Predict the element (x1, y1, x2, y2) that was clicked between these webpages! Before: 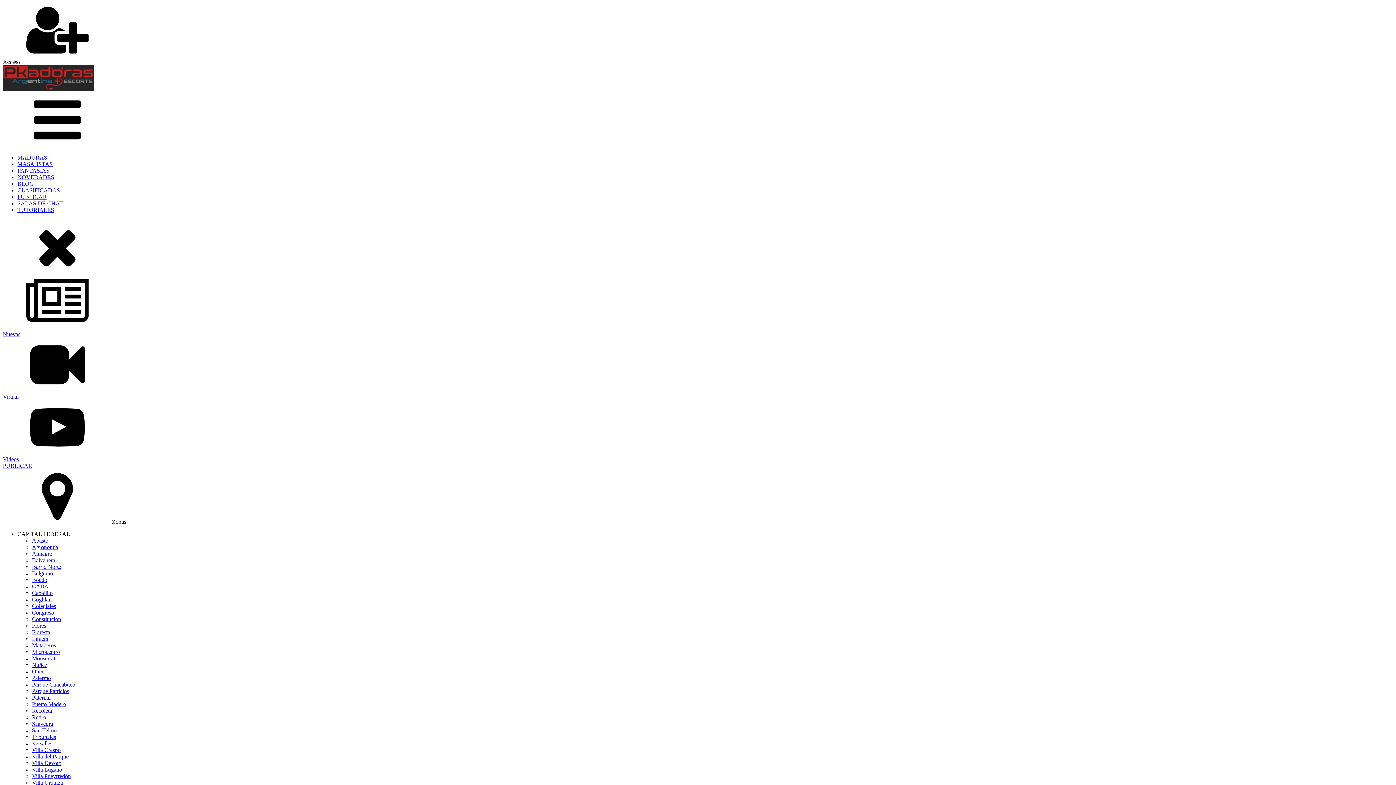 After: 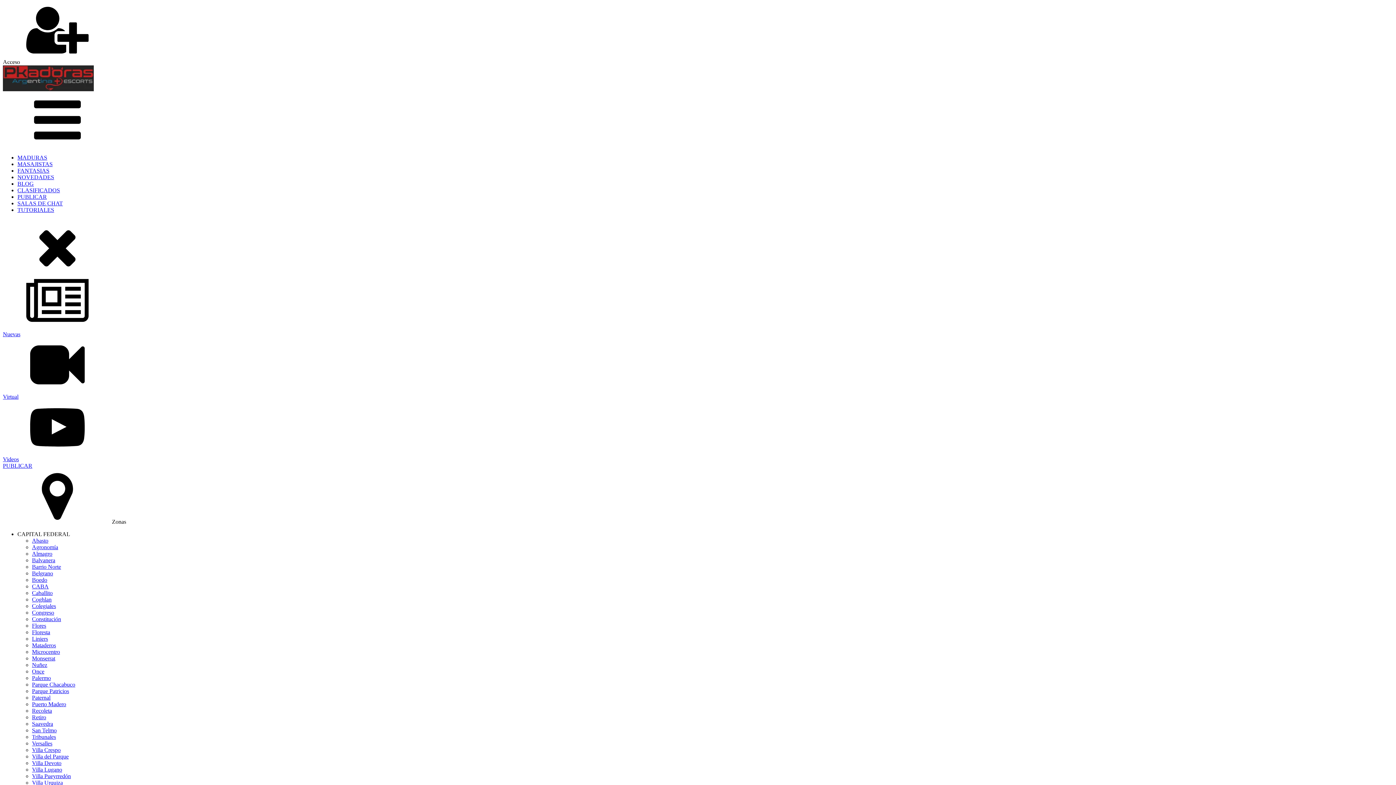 Action: label: Abasto bbox: (32, 537, 48, 544)